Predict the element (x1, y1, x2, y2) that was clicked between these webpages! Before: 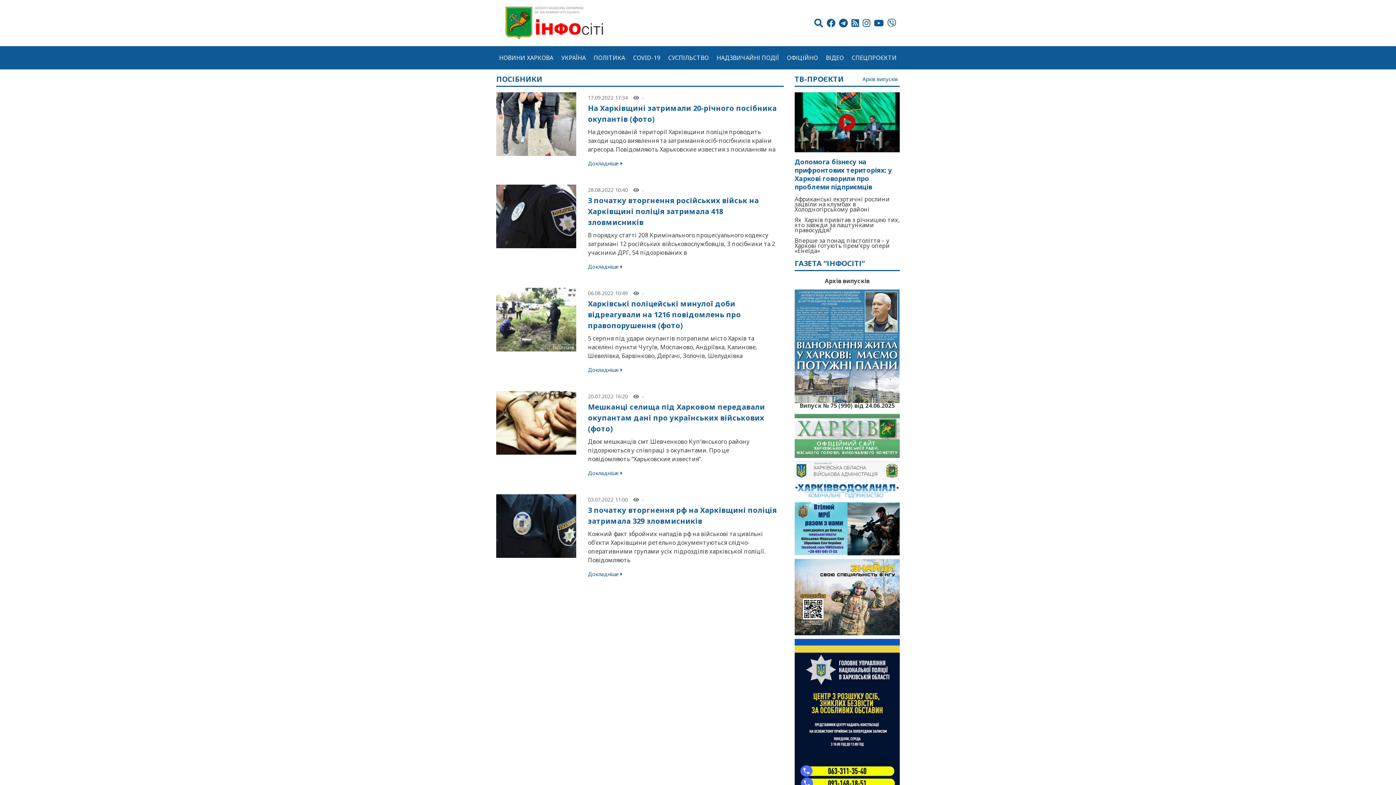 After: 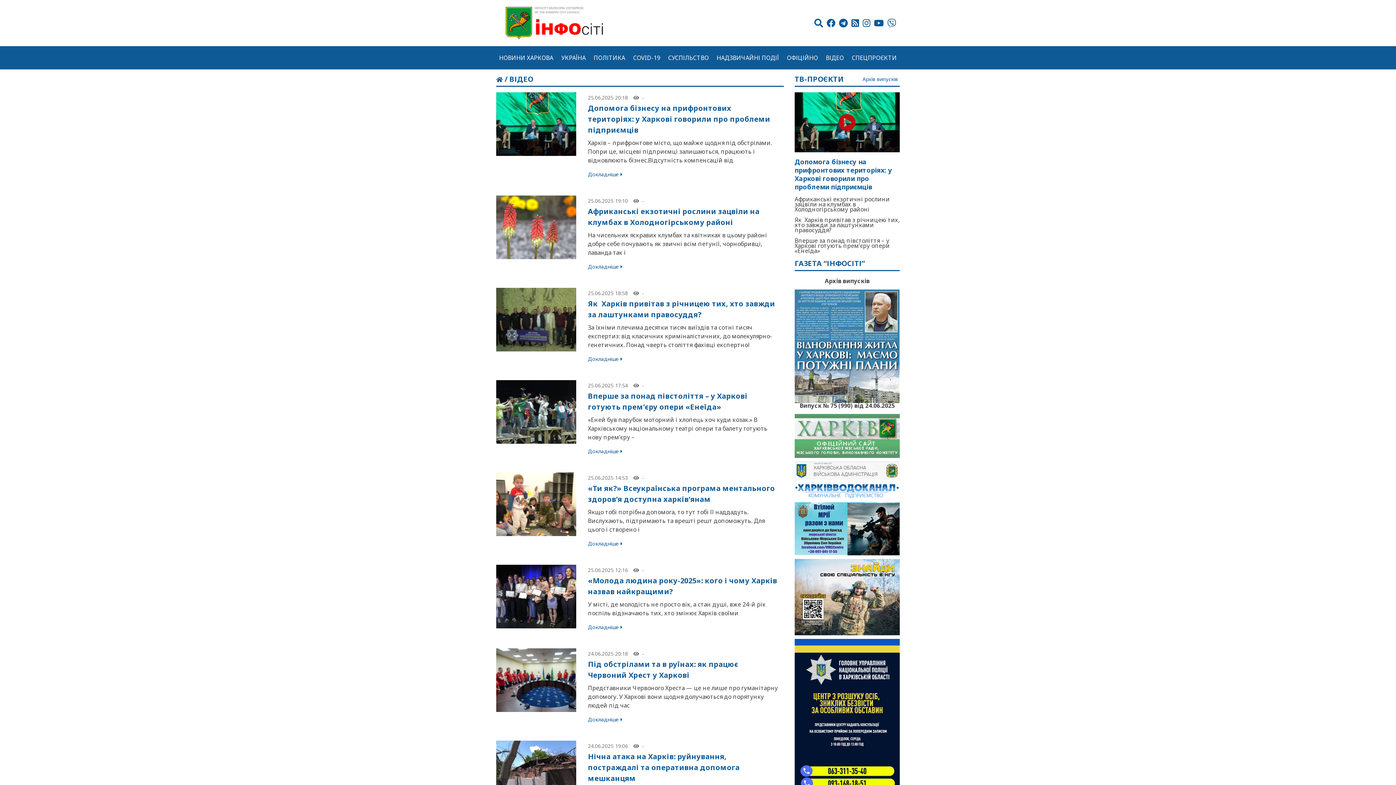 Action: label: ВІДЕО bbox: (823, 49, 847, 66)